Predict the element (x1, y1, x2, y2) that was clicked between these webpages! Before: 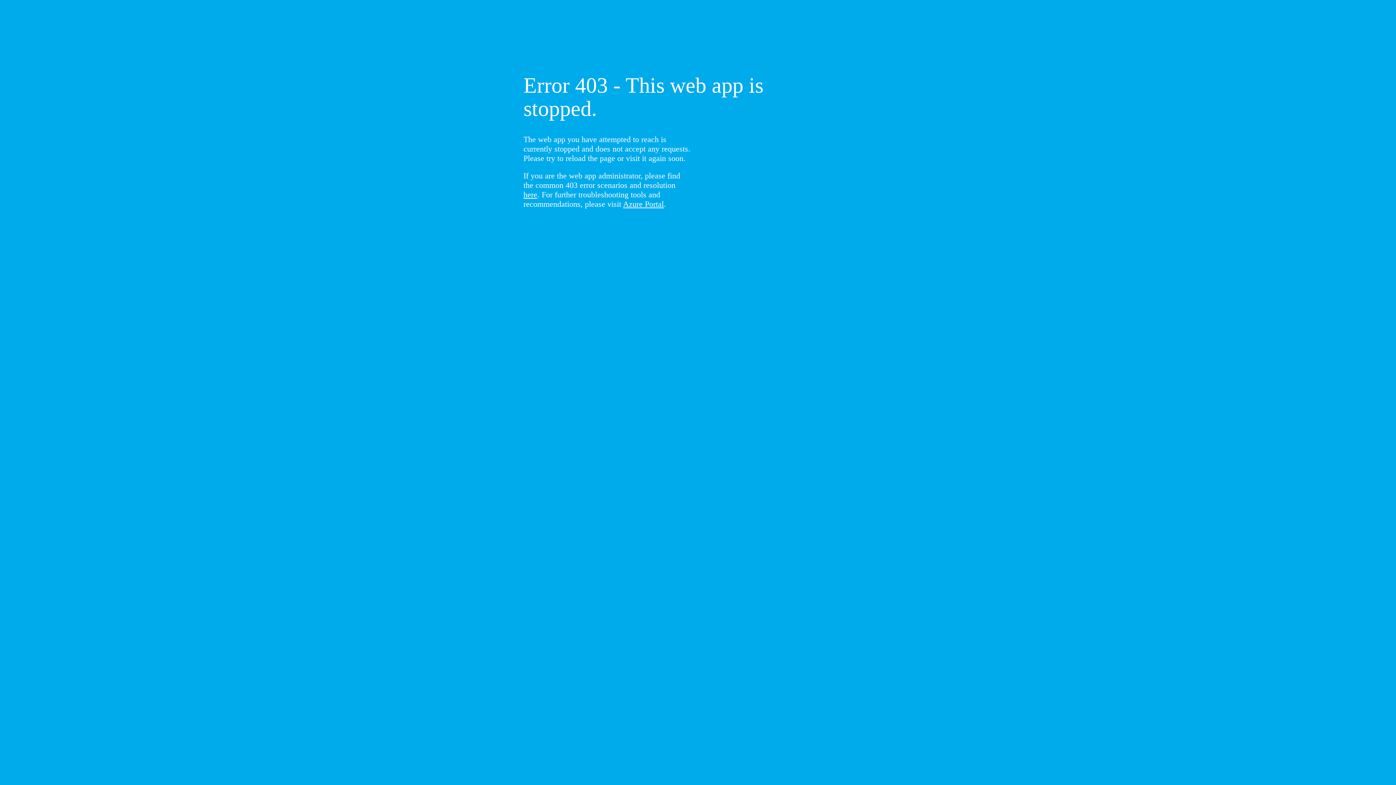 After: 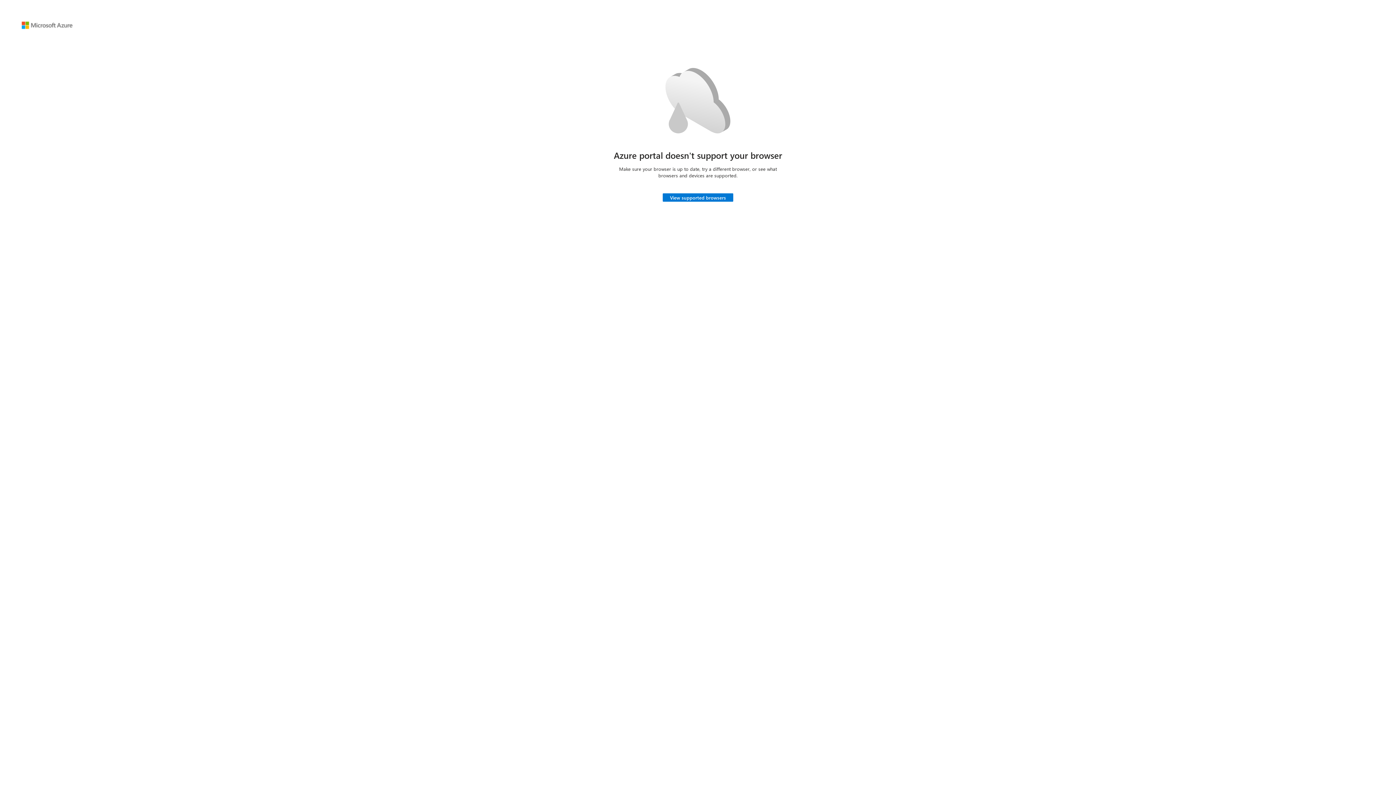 Action: label: Azure Portal bbox: (623, 199, 664, 208)